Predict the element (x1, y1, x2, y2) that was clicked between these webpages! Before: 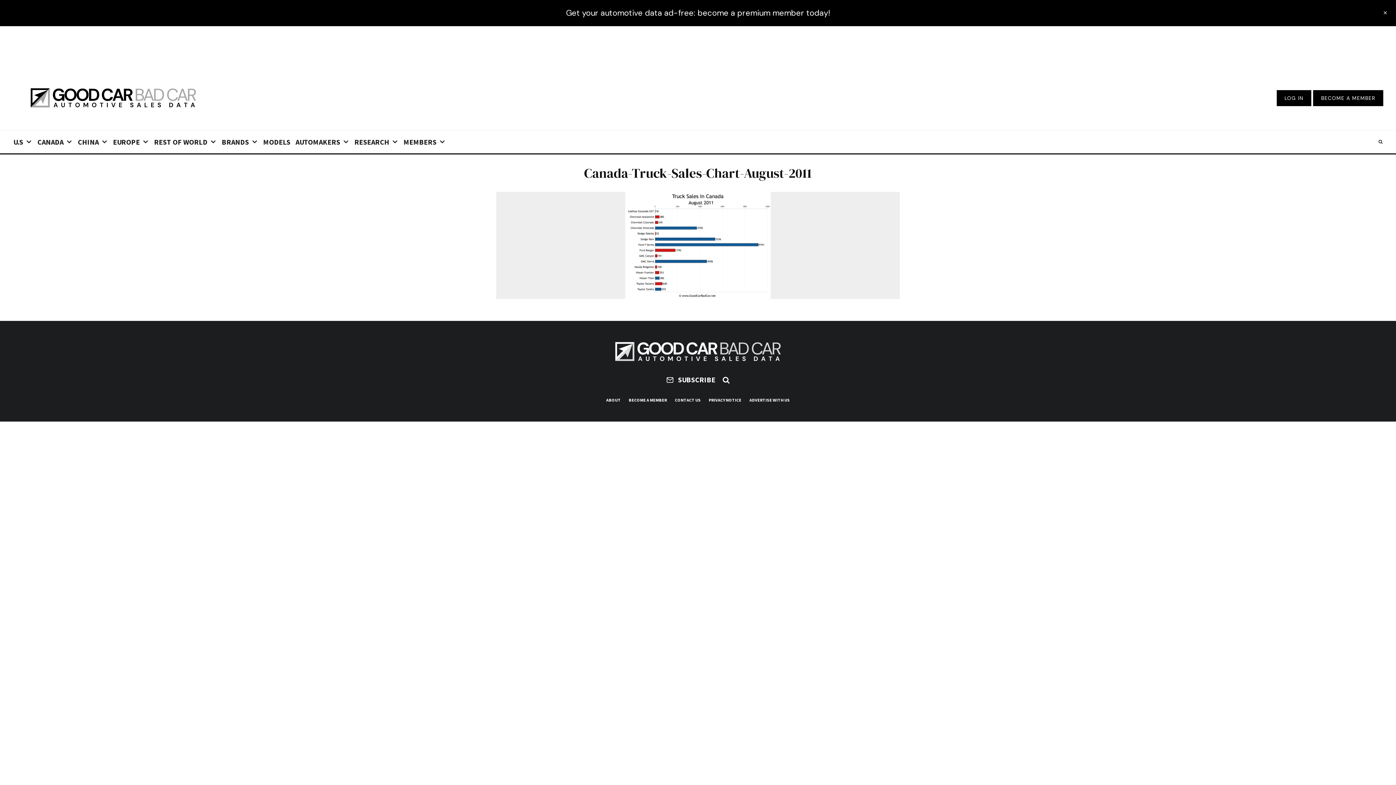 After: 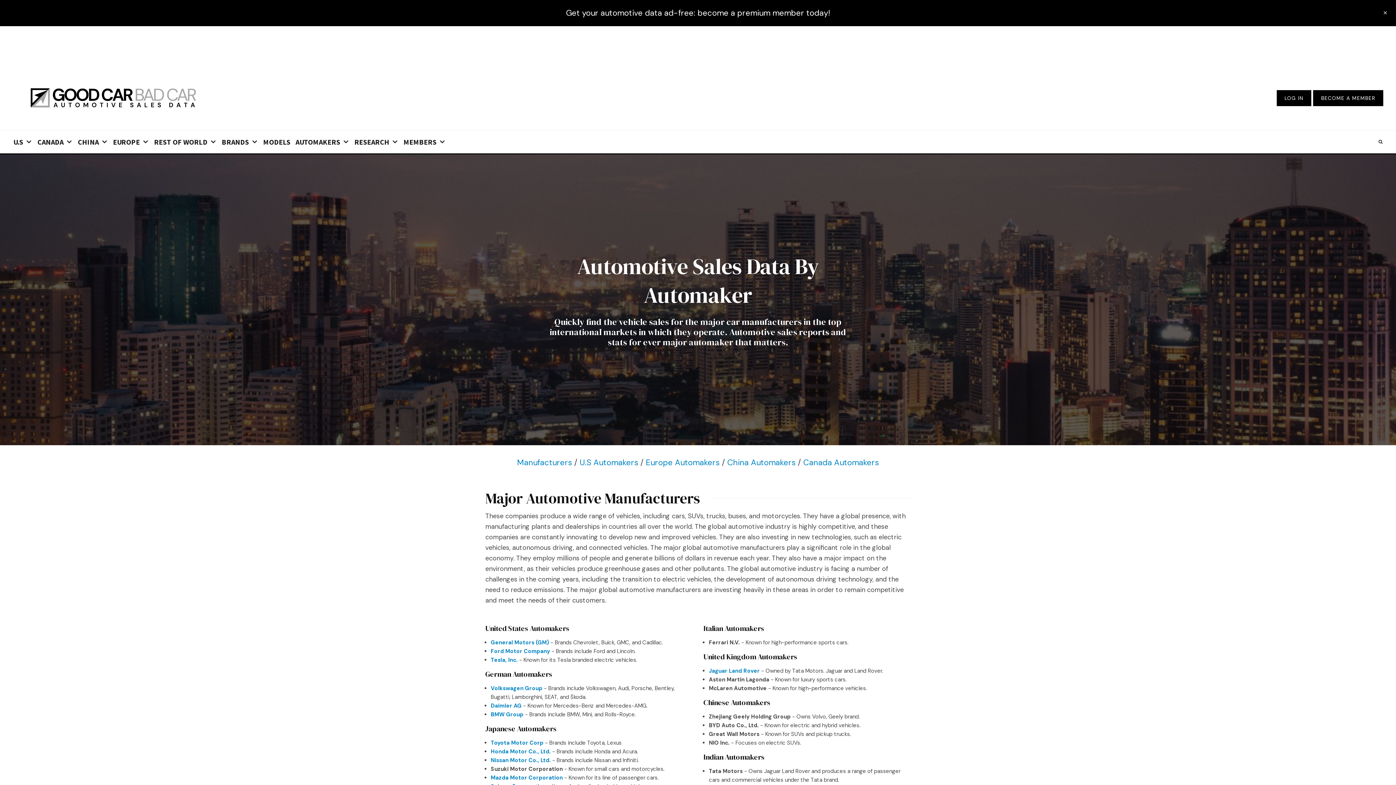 Action: bbox: (293, 130, 352, 153) label: AUTOMAKERS